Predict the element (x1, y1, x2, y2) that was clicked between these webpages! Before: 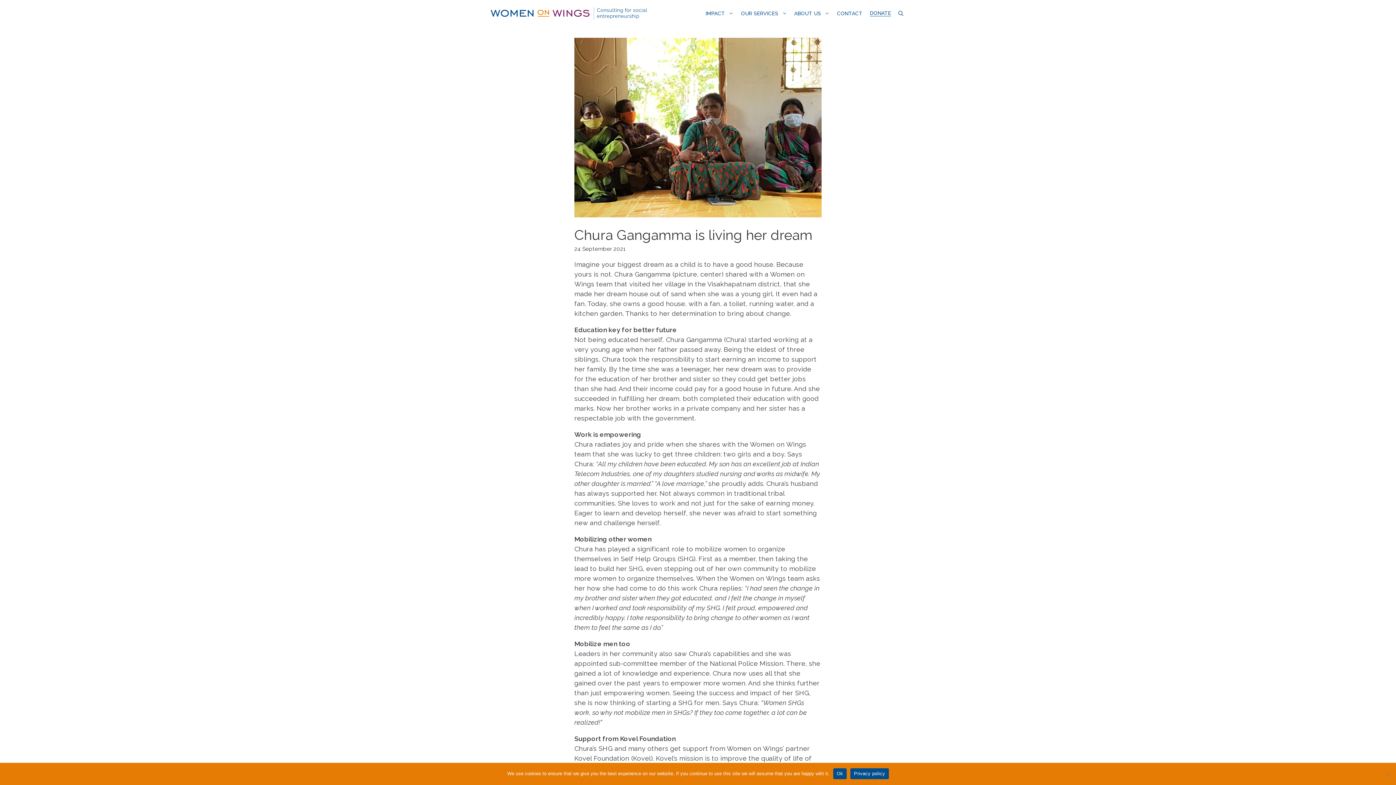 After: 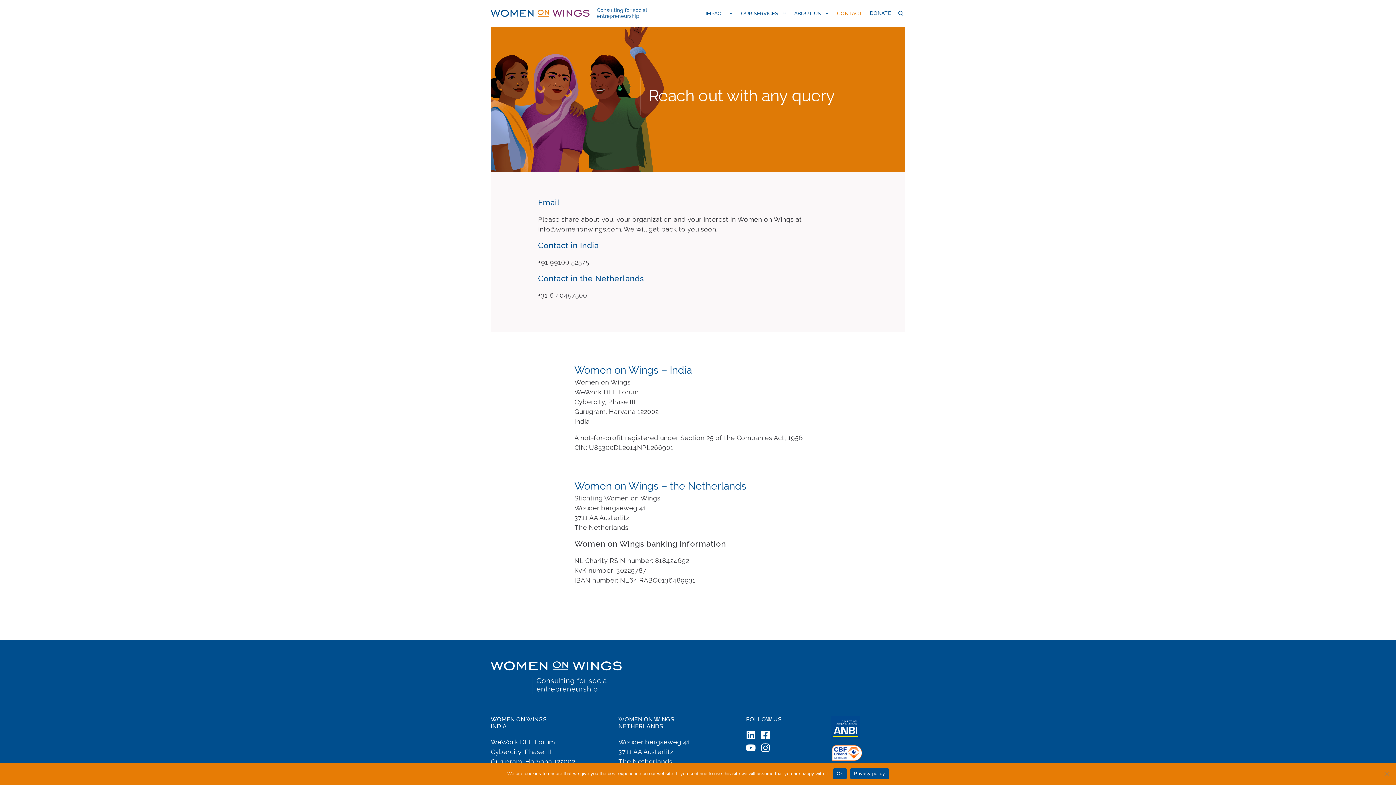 Action: bbox: (833, 10, 866, 16) label: CONTACT